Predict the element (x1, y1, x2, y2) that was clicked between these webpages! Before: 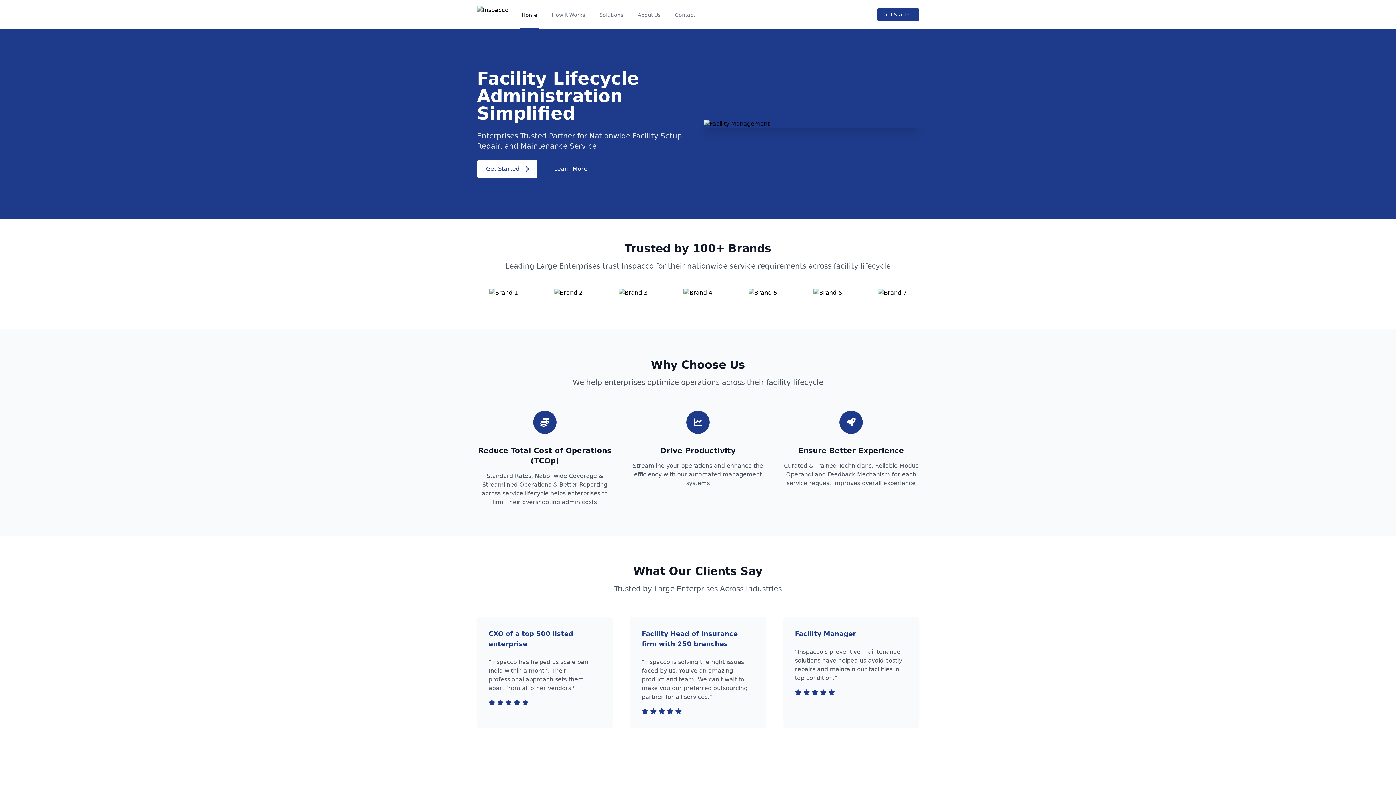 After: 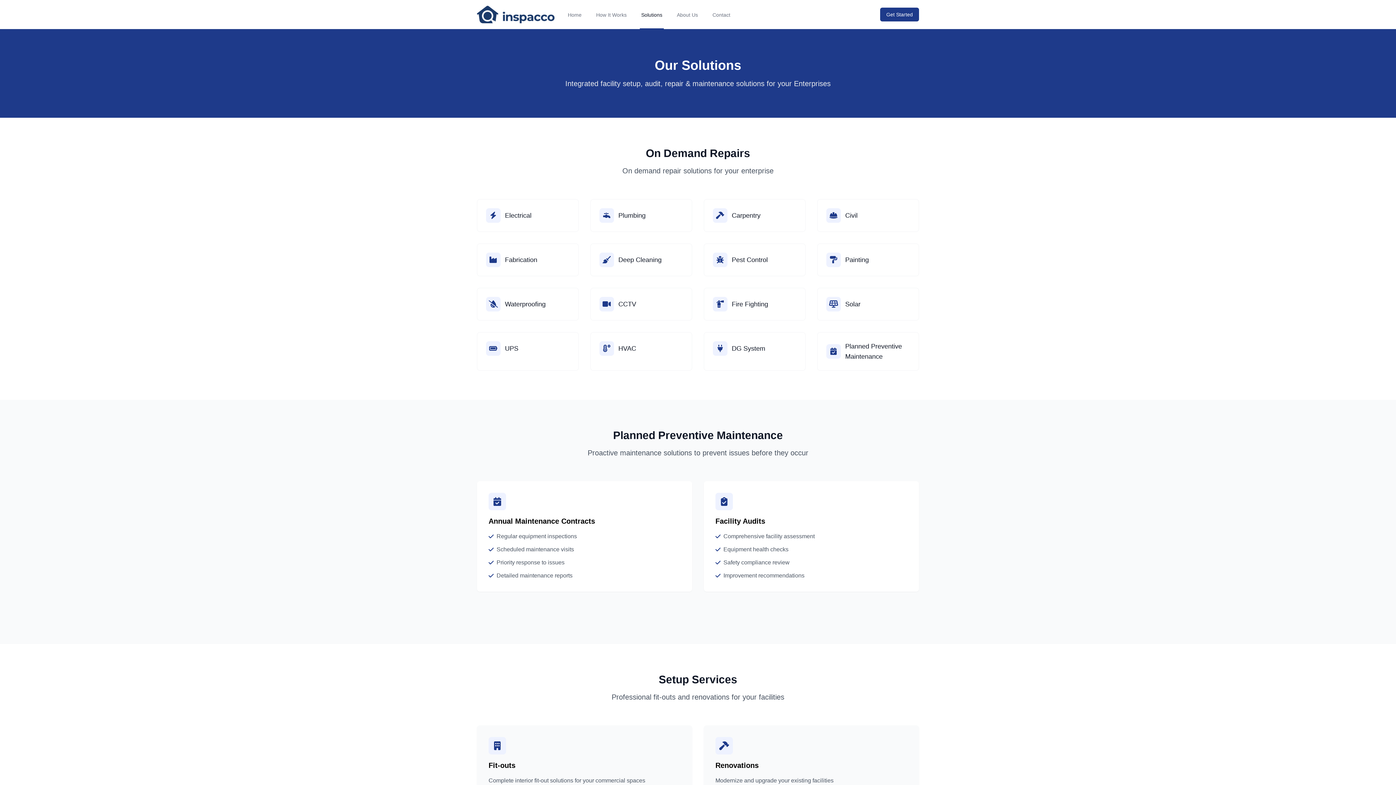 Action: label: Learn More bbox: (545, 160, 596, 178)